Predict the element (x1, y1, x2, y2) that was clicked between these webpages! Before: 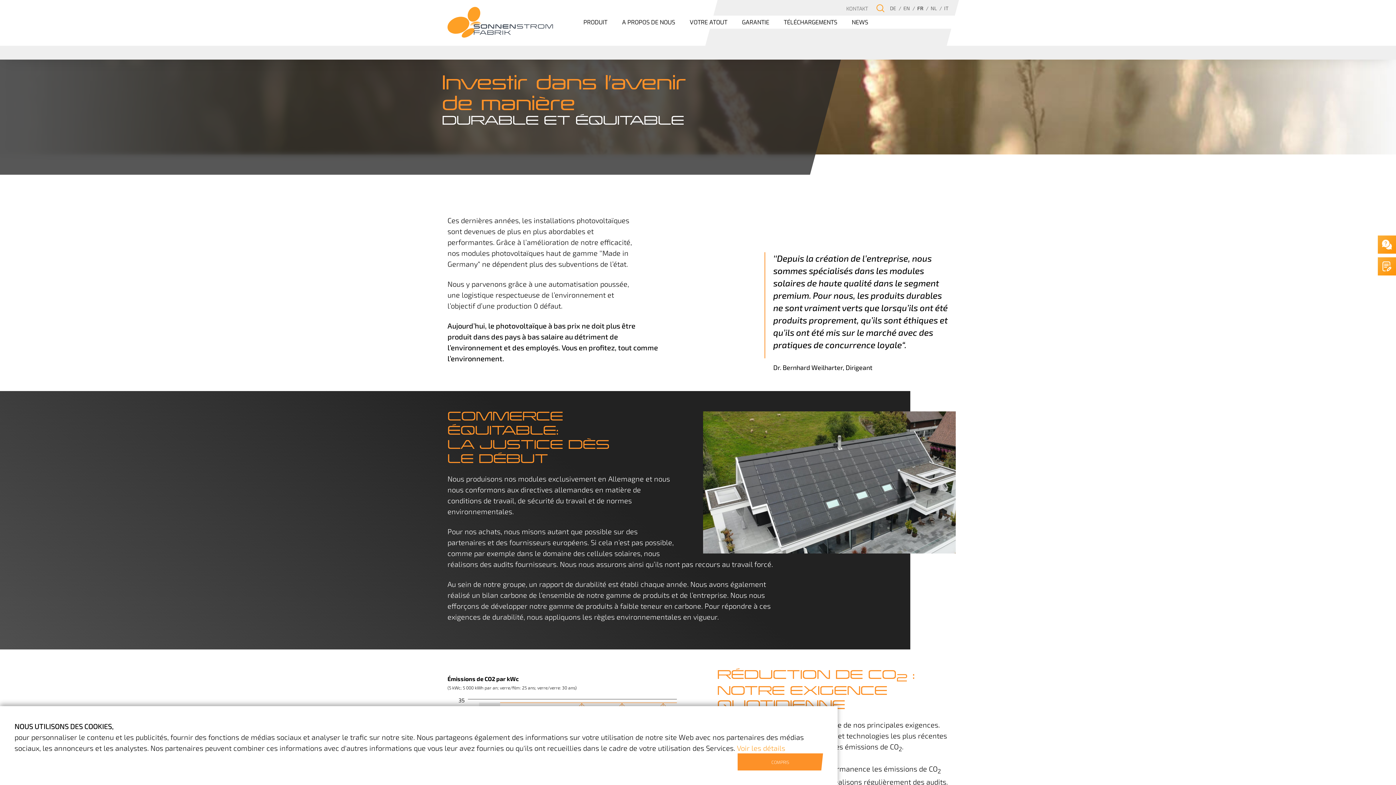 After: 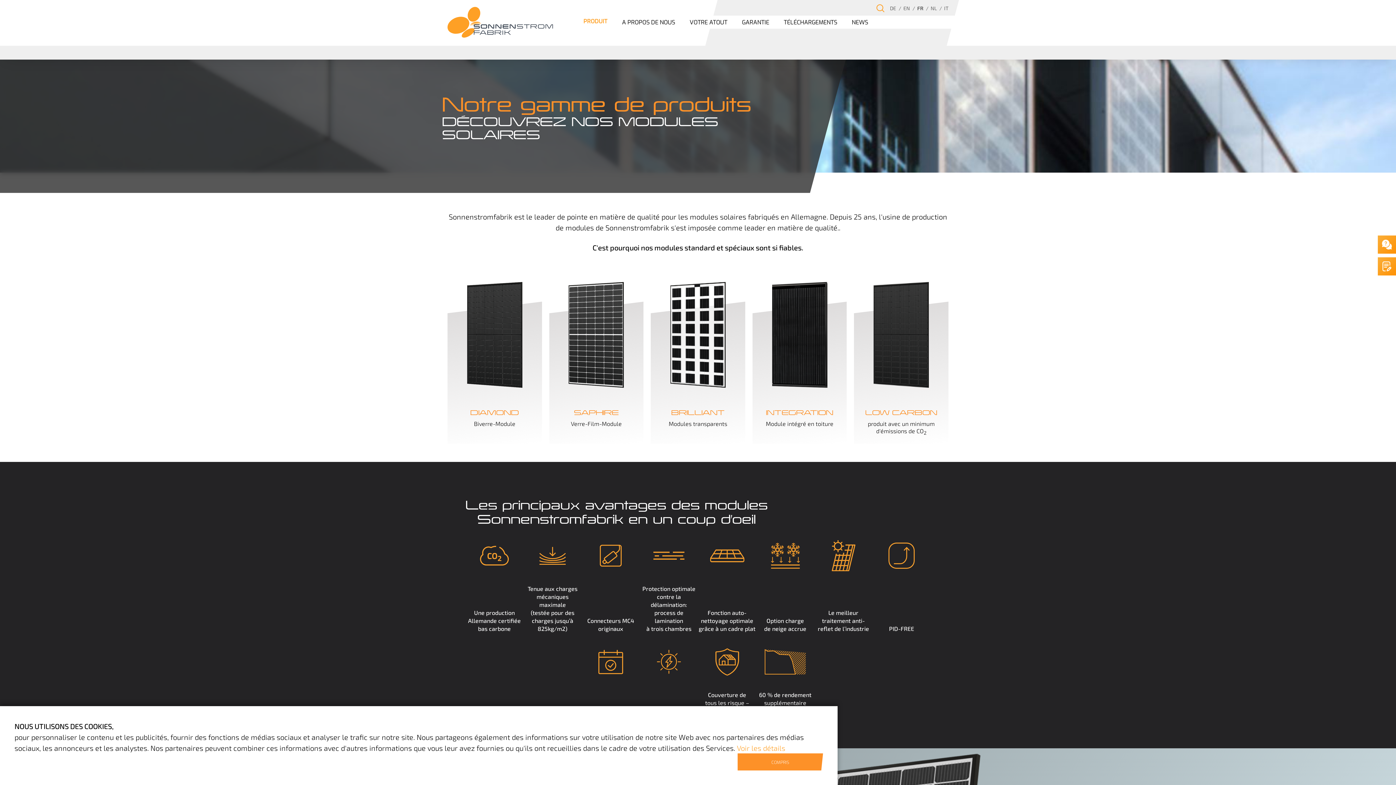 Action: bbox: (583, 11, 607, 32) label: PRODUIT